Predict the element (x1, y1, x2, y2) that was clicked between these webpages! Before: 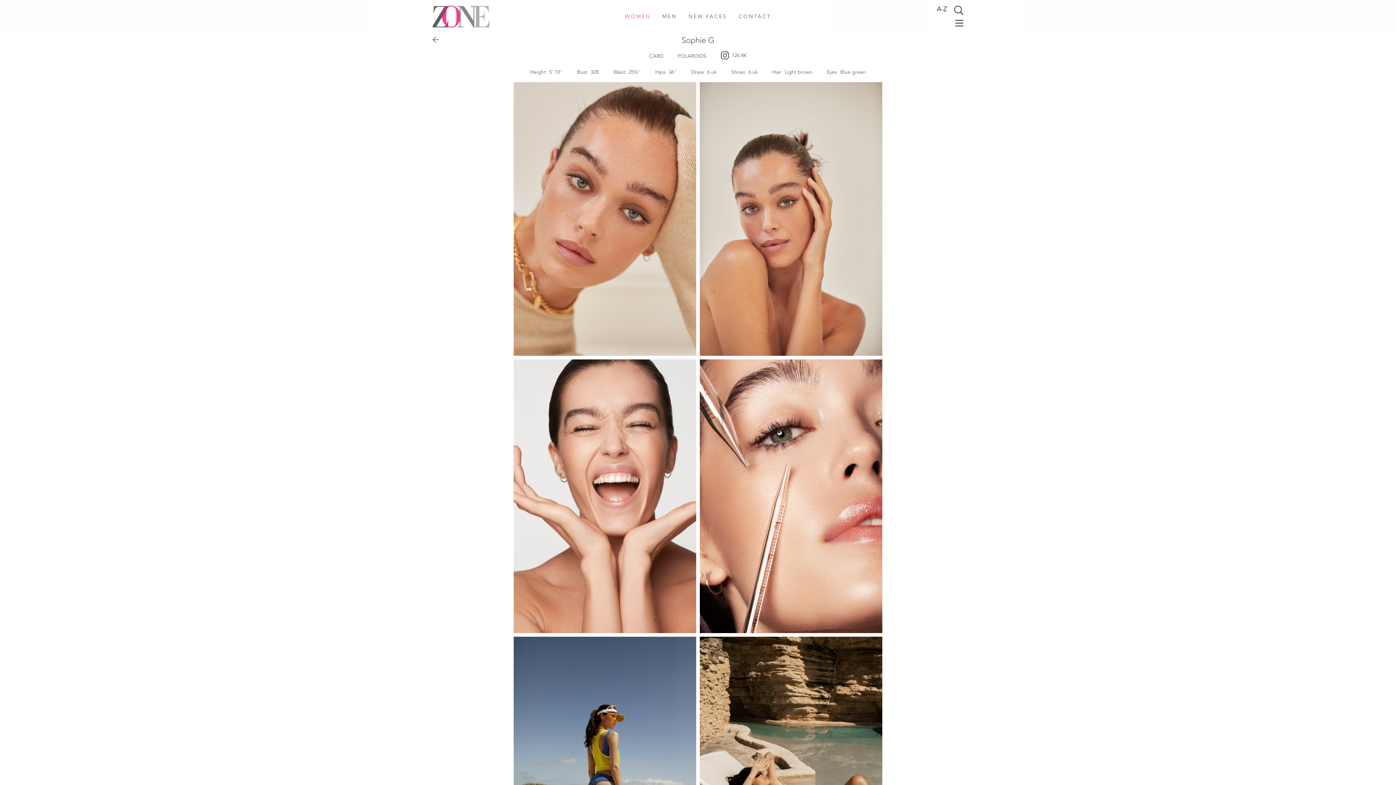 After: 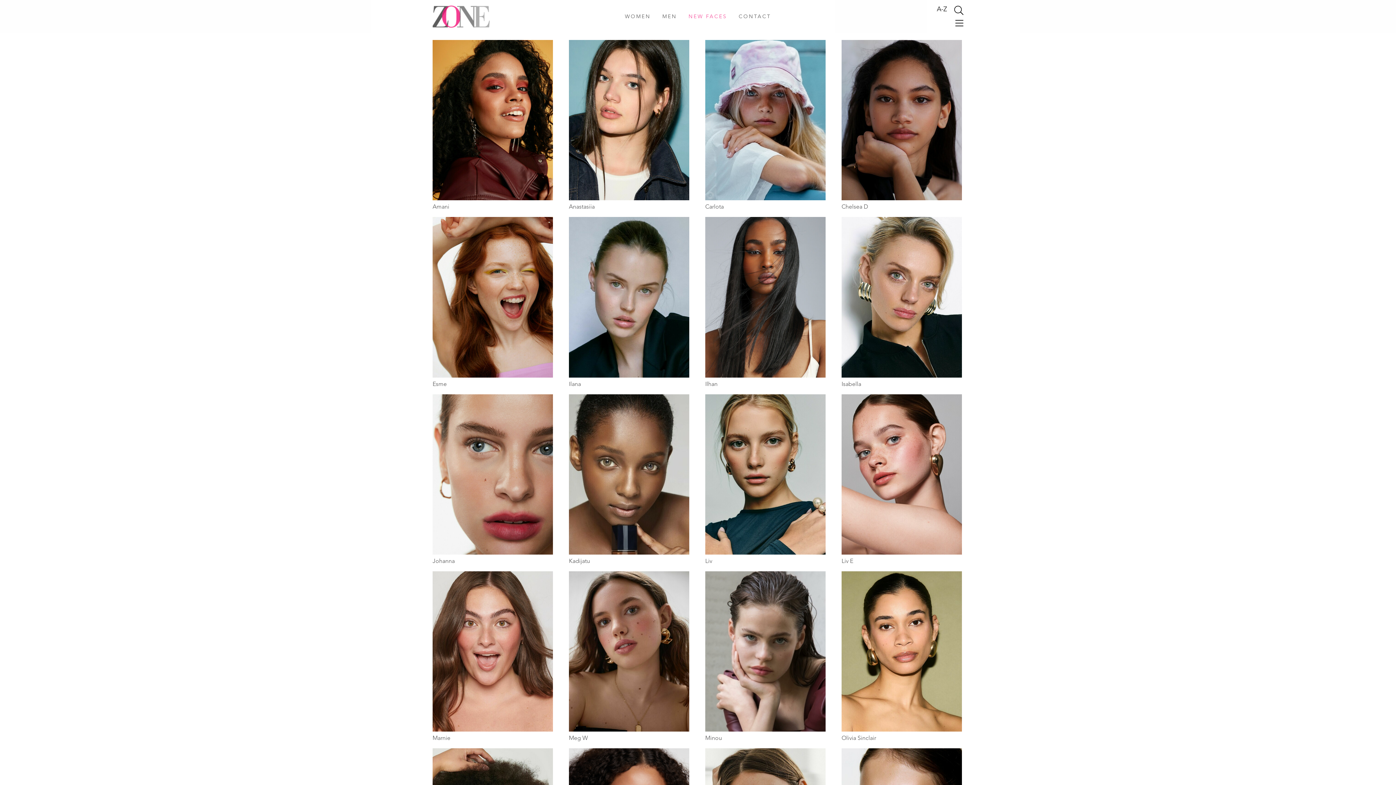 Action: bbox: (683, 10, 732, 22) label: NEW FACES